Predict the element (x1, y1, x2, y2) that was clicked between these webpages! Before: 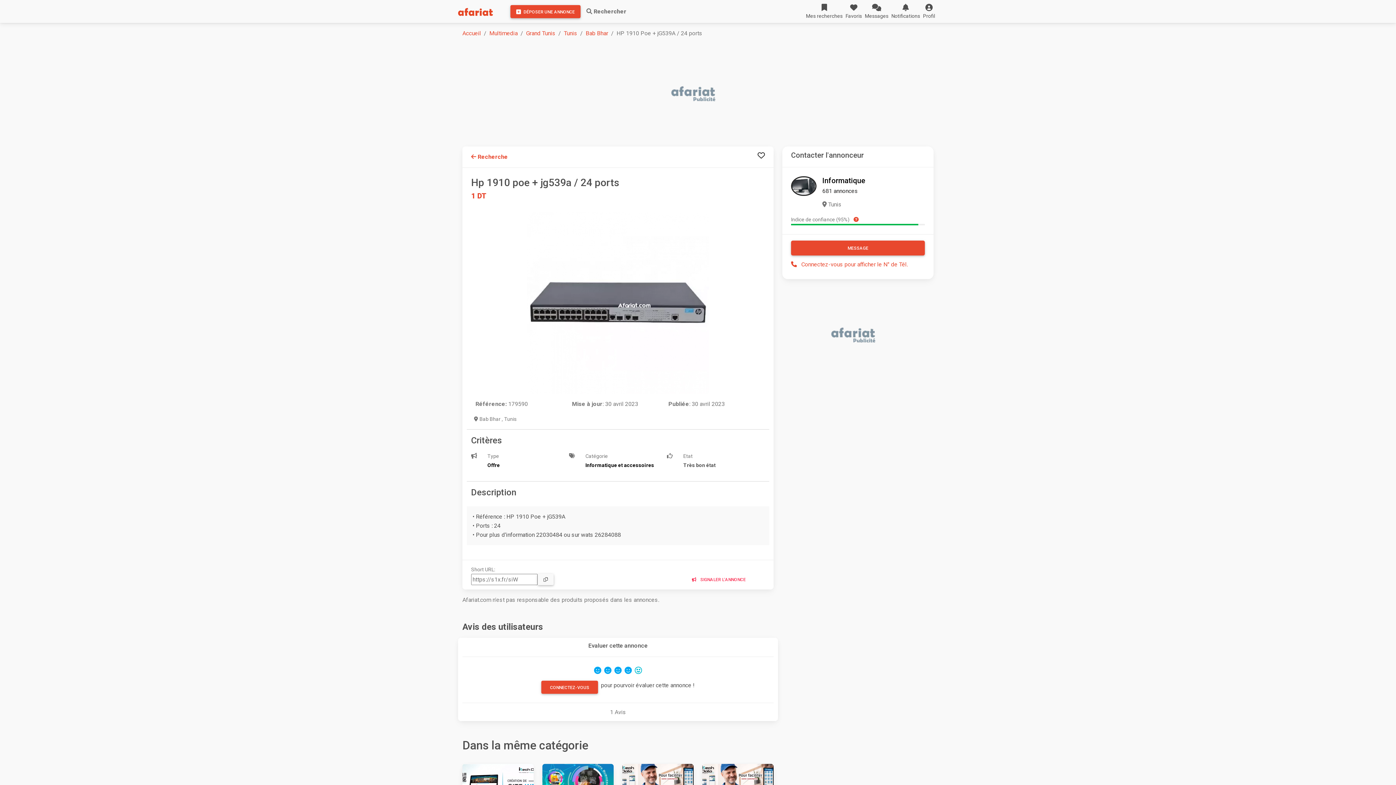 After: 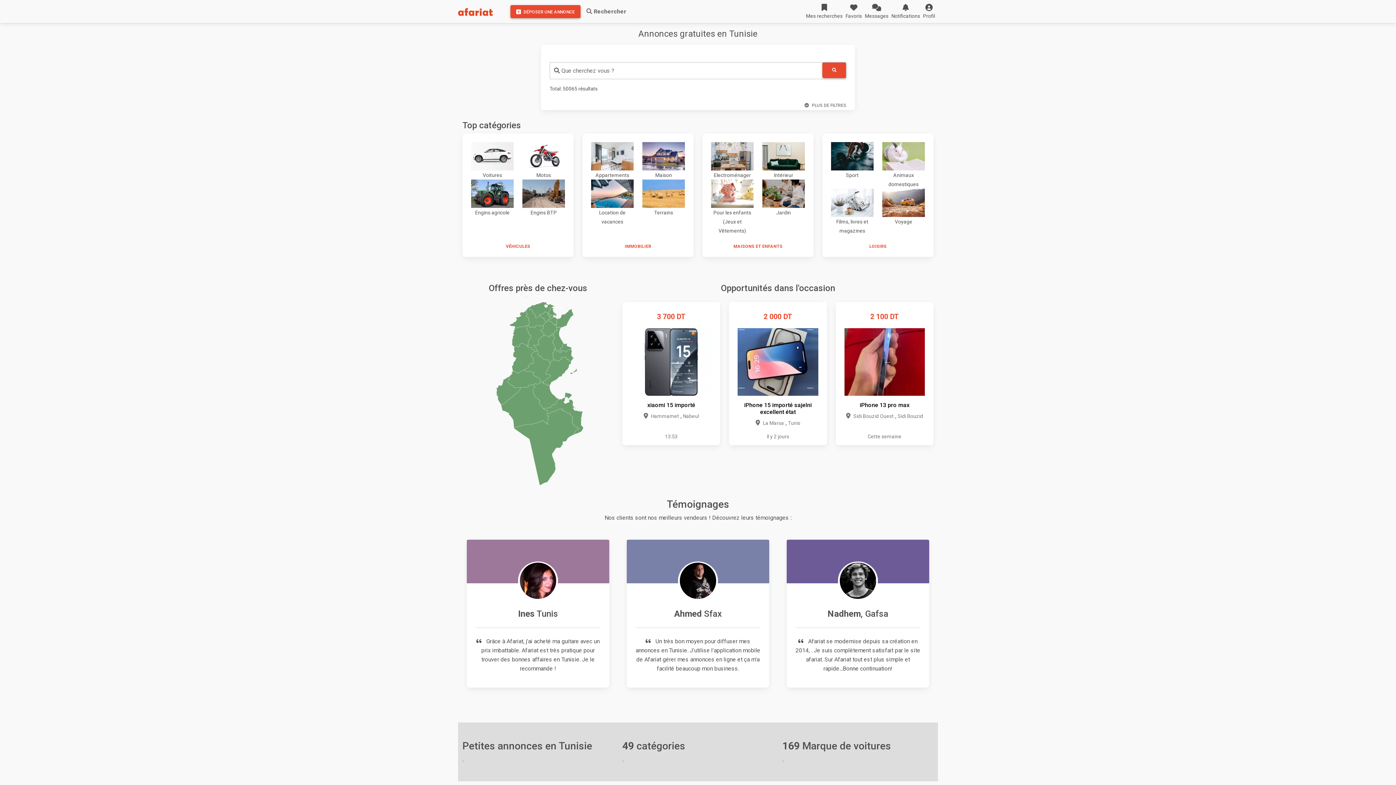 Action: bbox: (458, 5, 493, 17)